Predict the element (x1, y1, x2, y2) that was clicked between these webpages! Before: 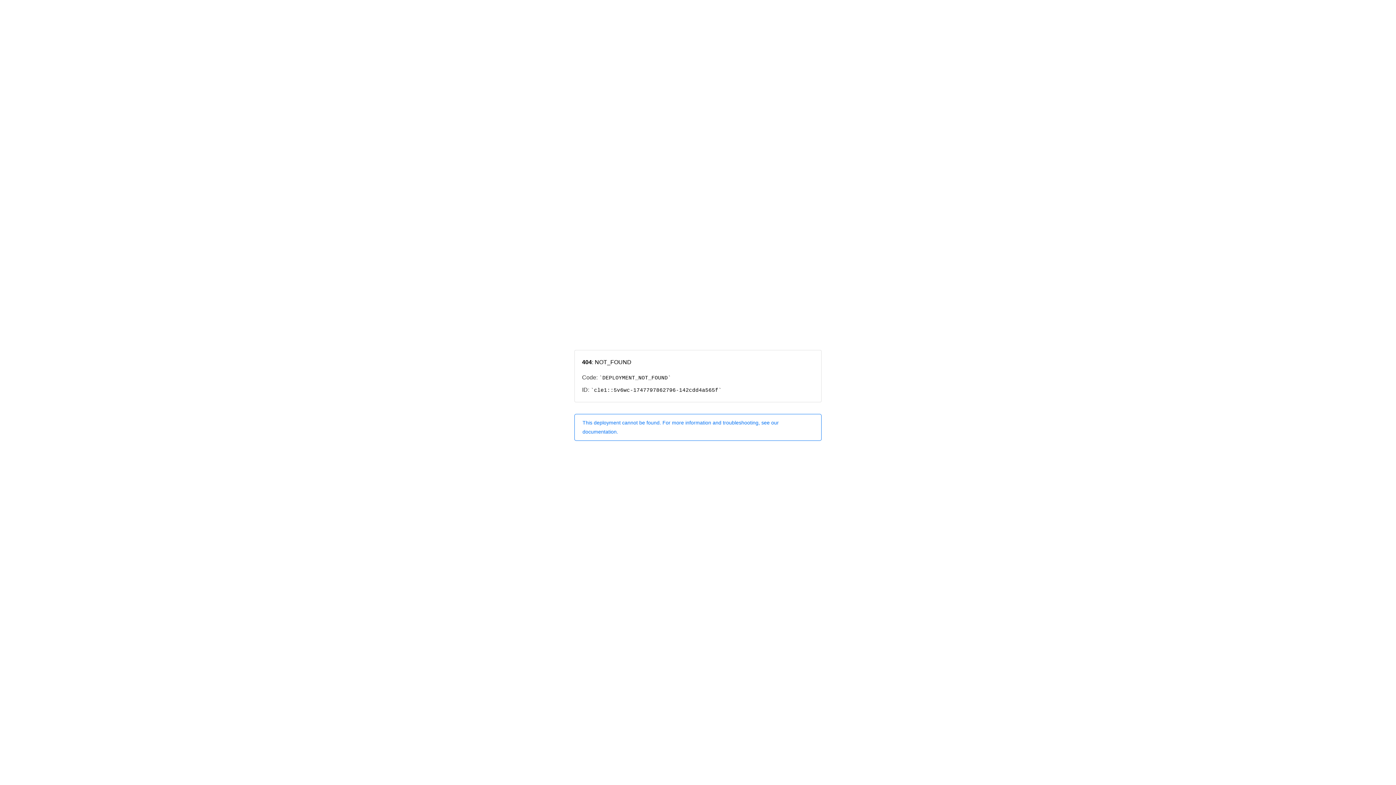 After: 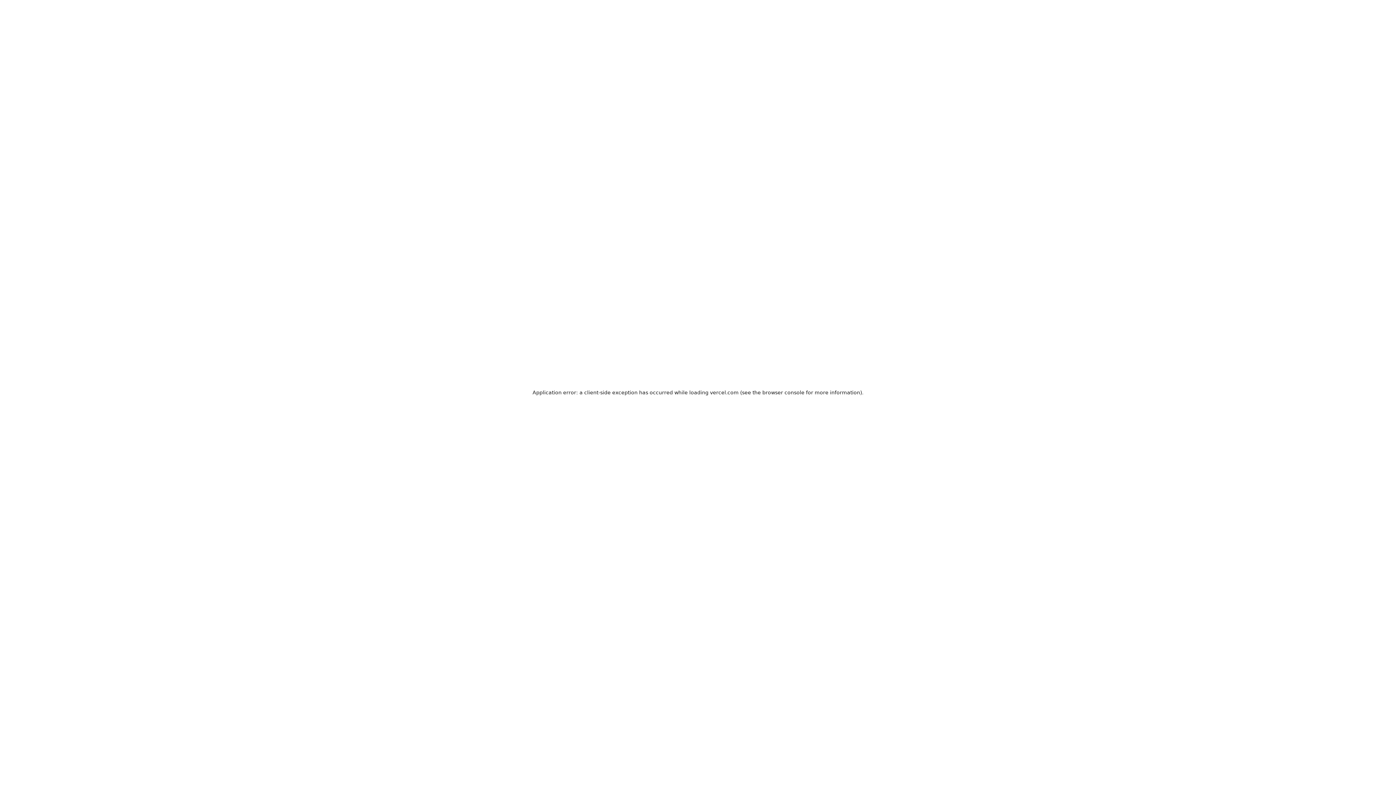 Action: label: This deployment cannot be found. For more information and troubleshooting, see our documentation. bbox: (574, 414, 821, 440)